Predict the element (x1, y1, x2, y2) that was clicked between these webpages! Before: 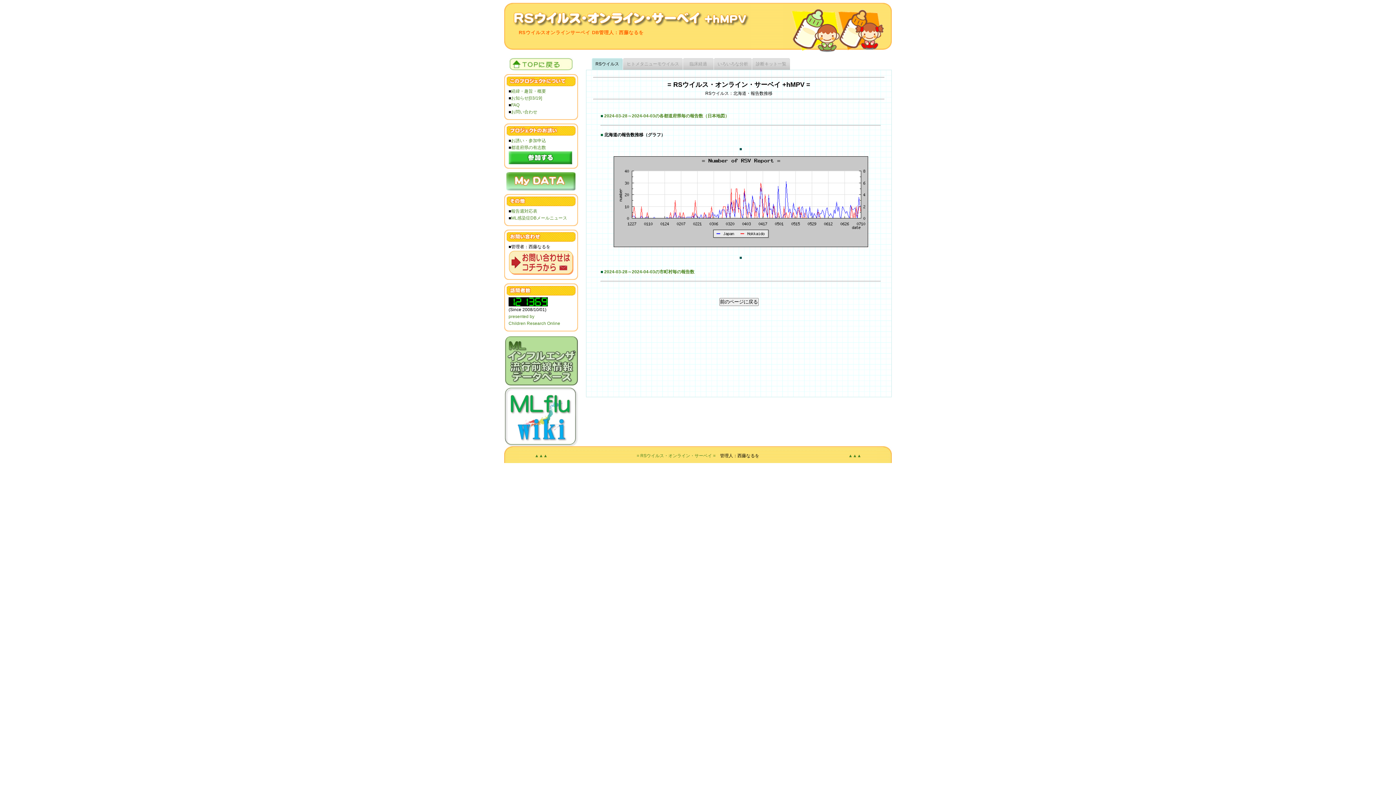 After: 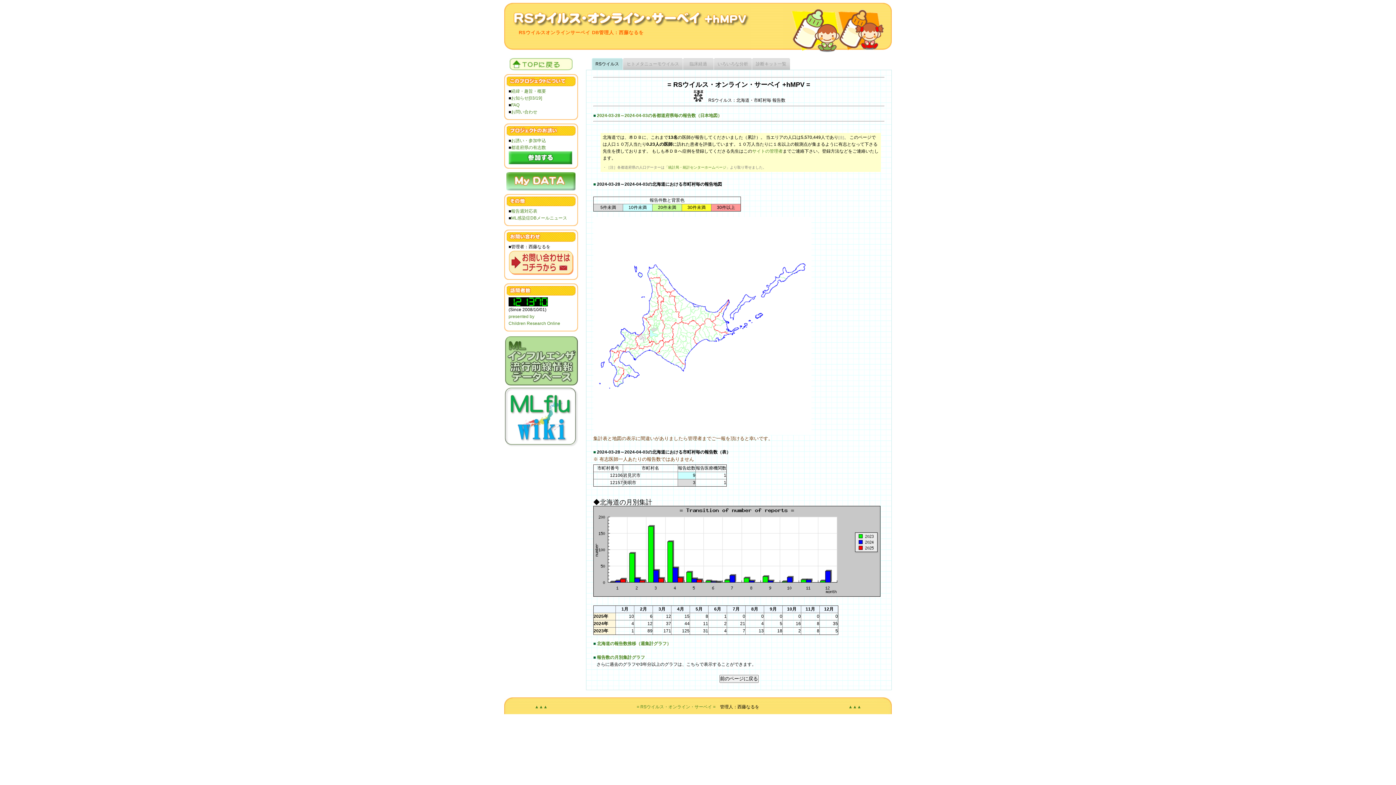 Action: bbox: (604, 269, 694, 274) label: 2024-03-28～2024-04-03の市町村毎の報告数